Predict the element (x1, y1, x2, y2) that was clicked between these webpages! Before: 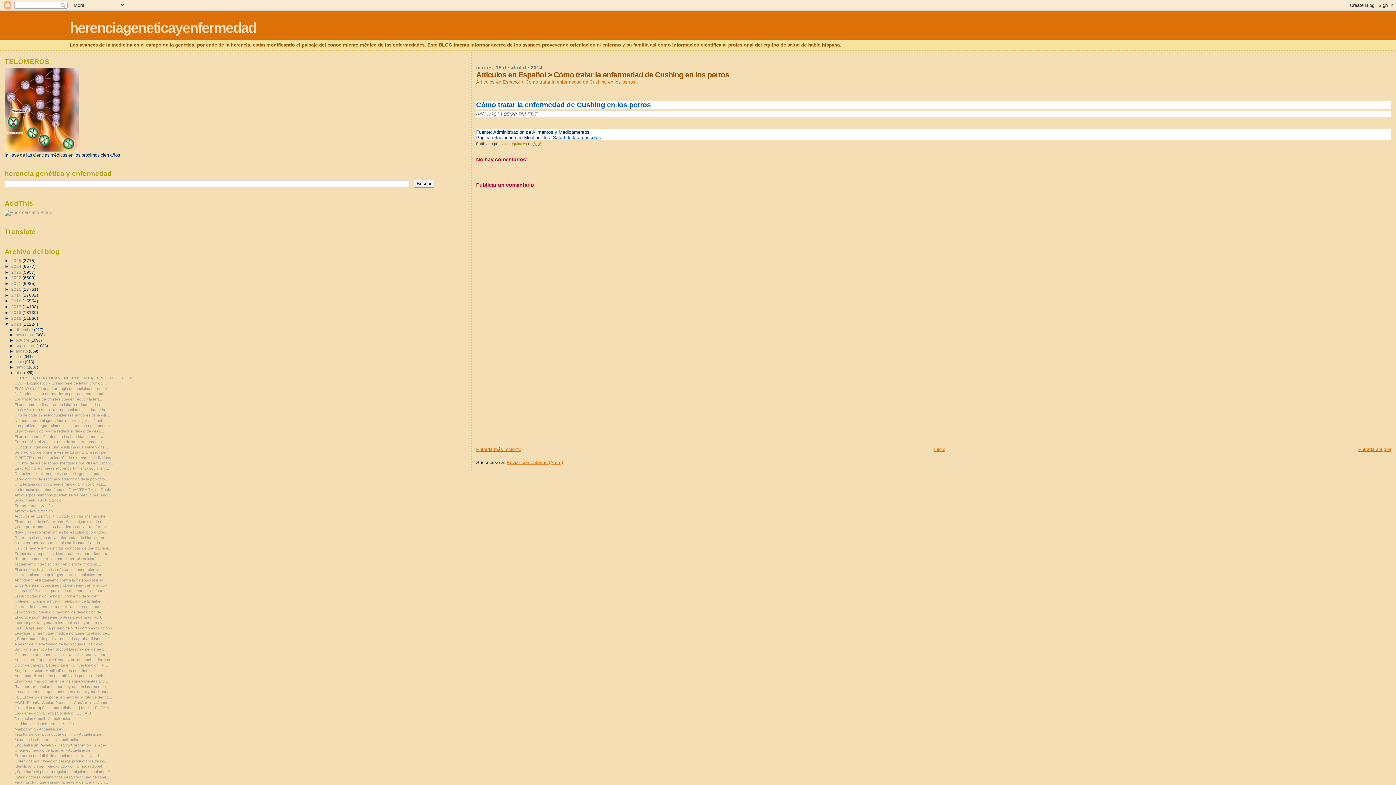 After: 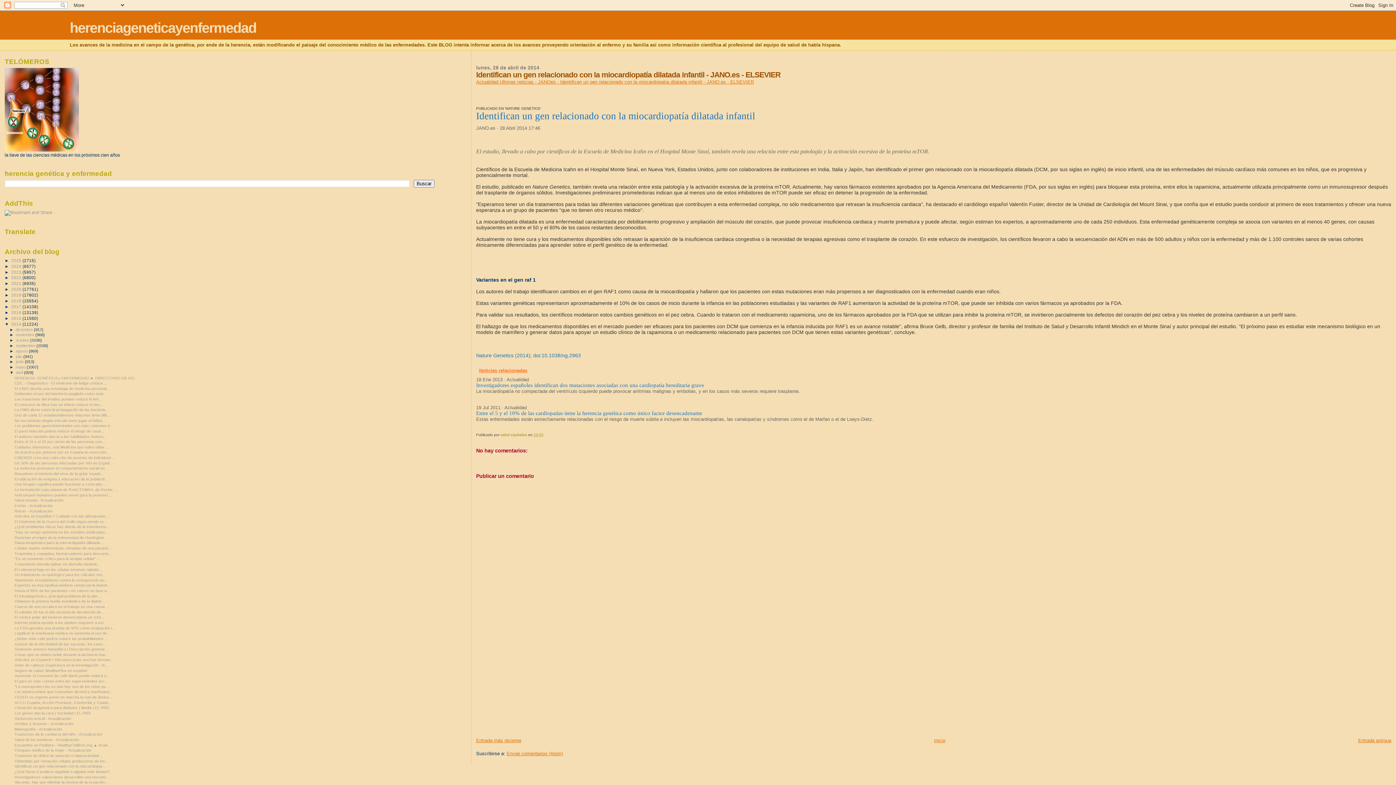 Action: label: Identifican un gen relacionado con la miocardiopat... bbox: (14, 764, 105, 768)